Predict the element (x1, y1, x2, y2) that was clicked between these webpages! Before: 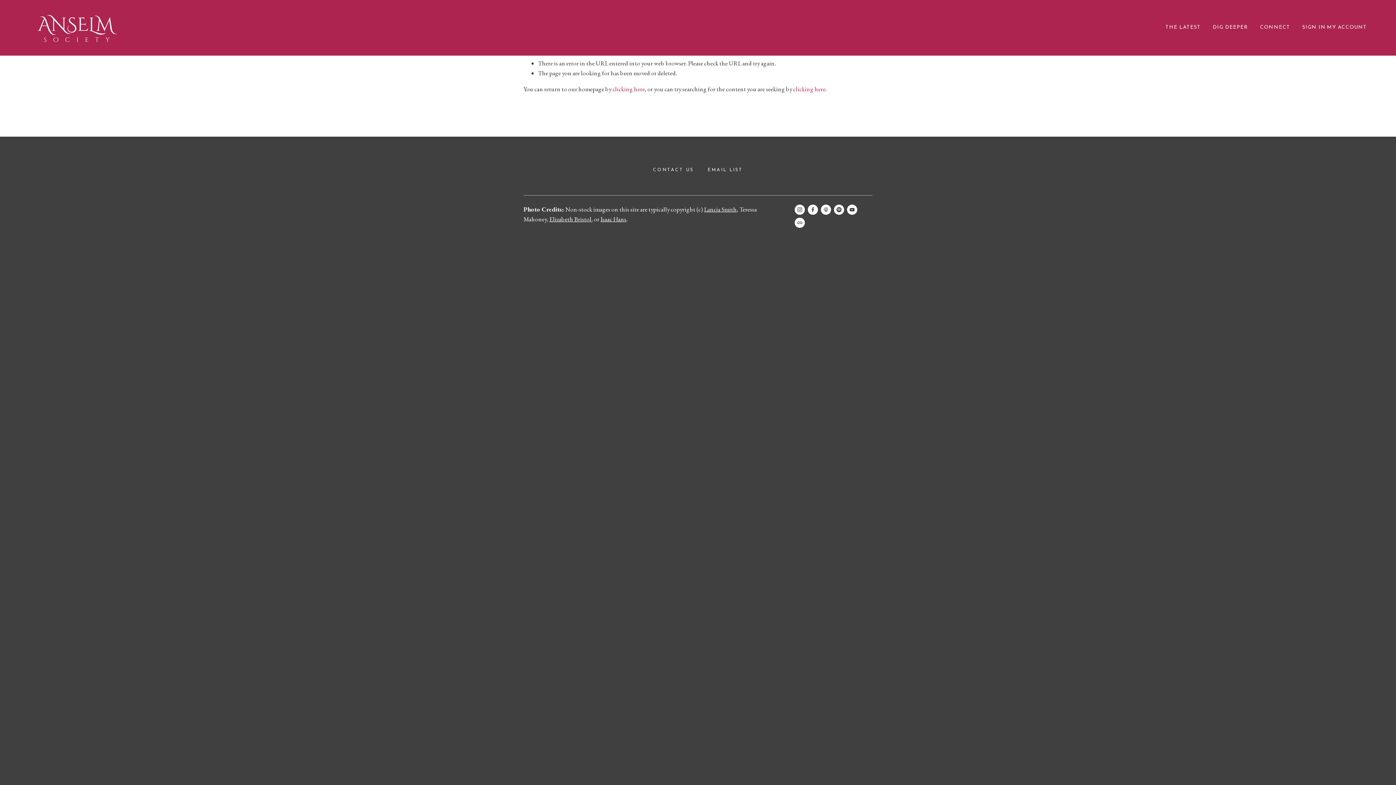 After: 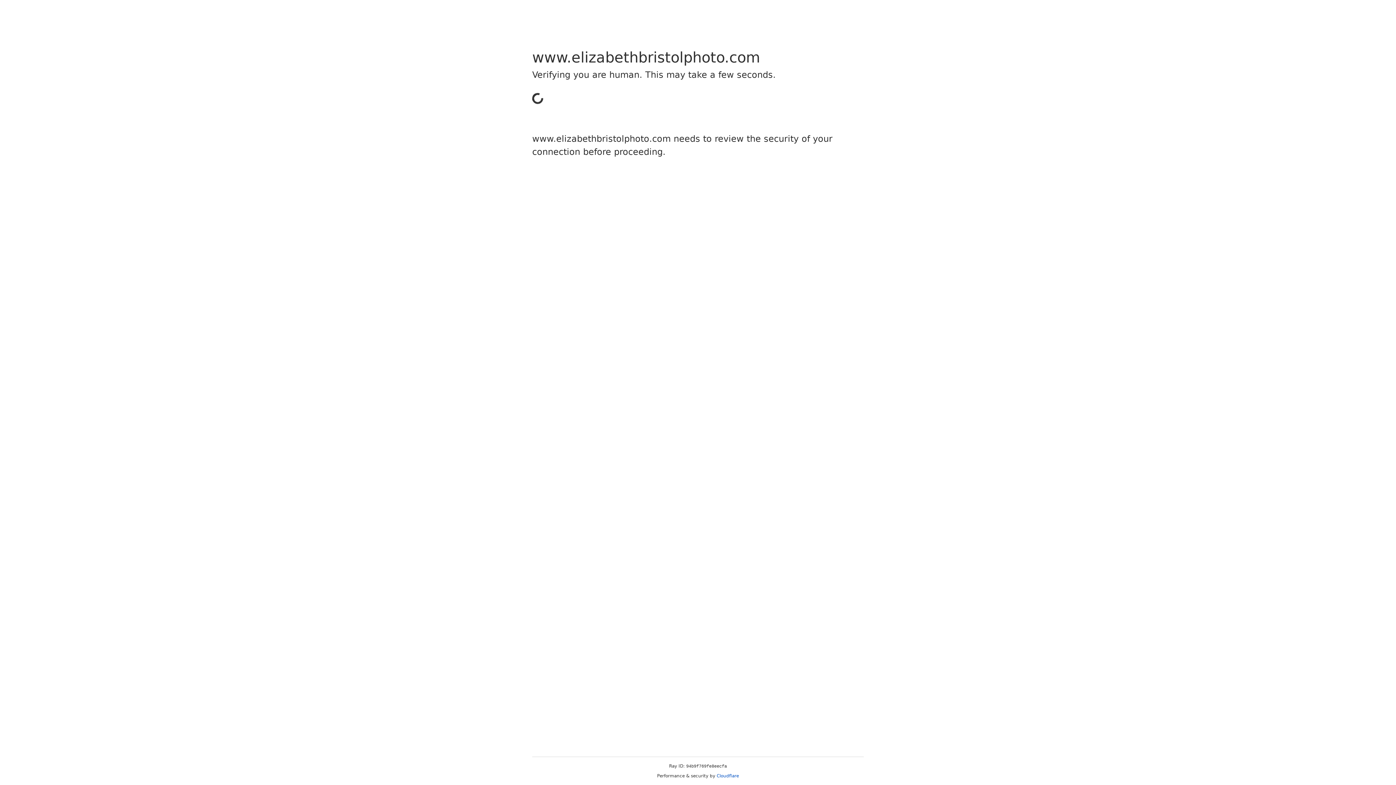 Action: bbox: (549, 215, 591, 223) label: Elizabeth Bristol